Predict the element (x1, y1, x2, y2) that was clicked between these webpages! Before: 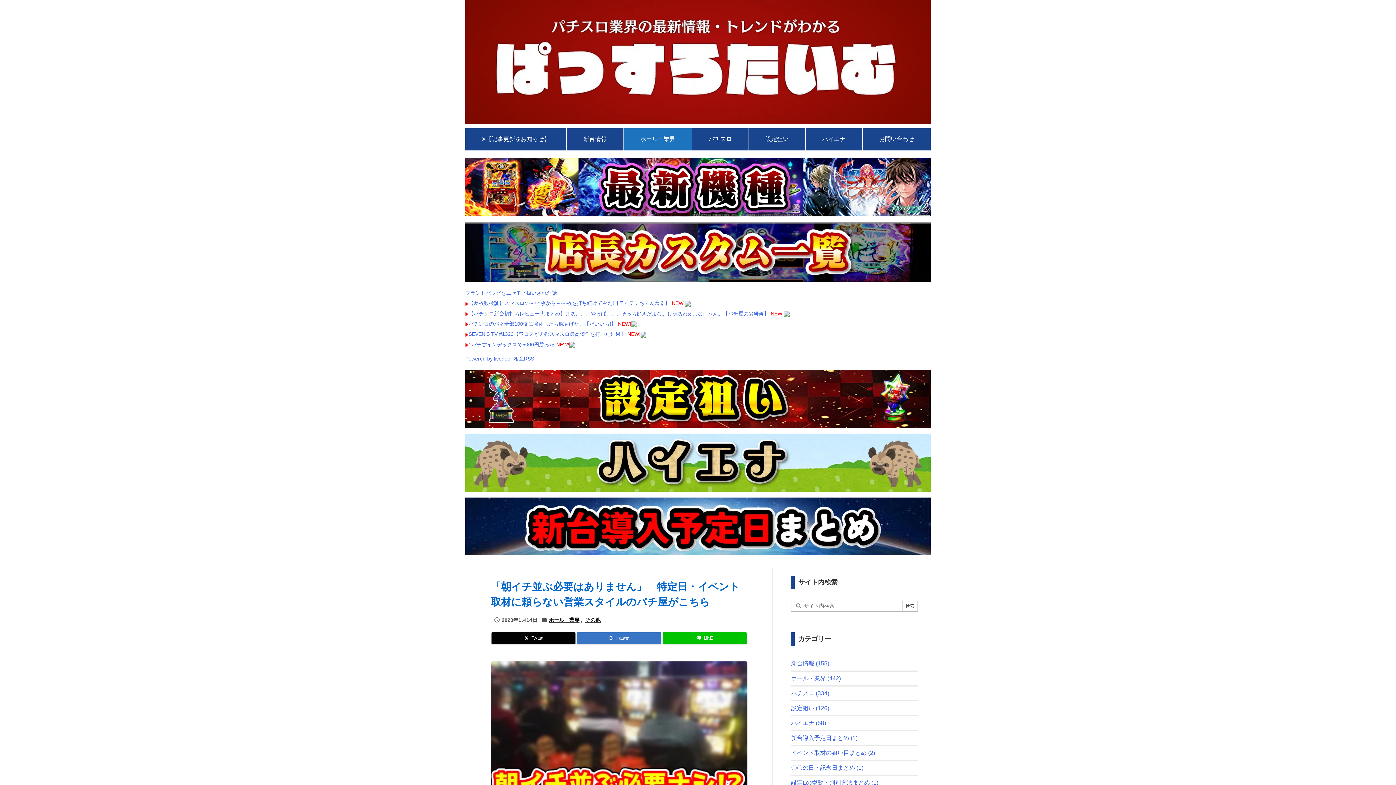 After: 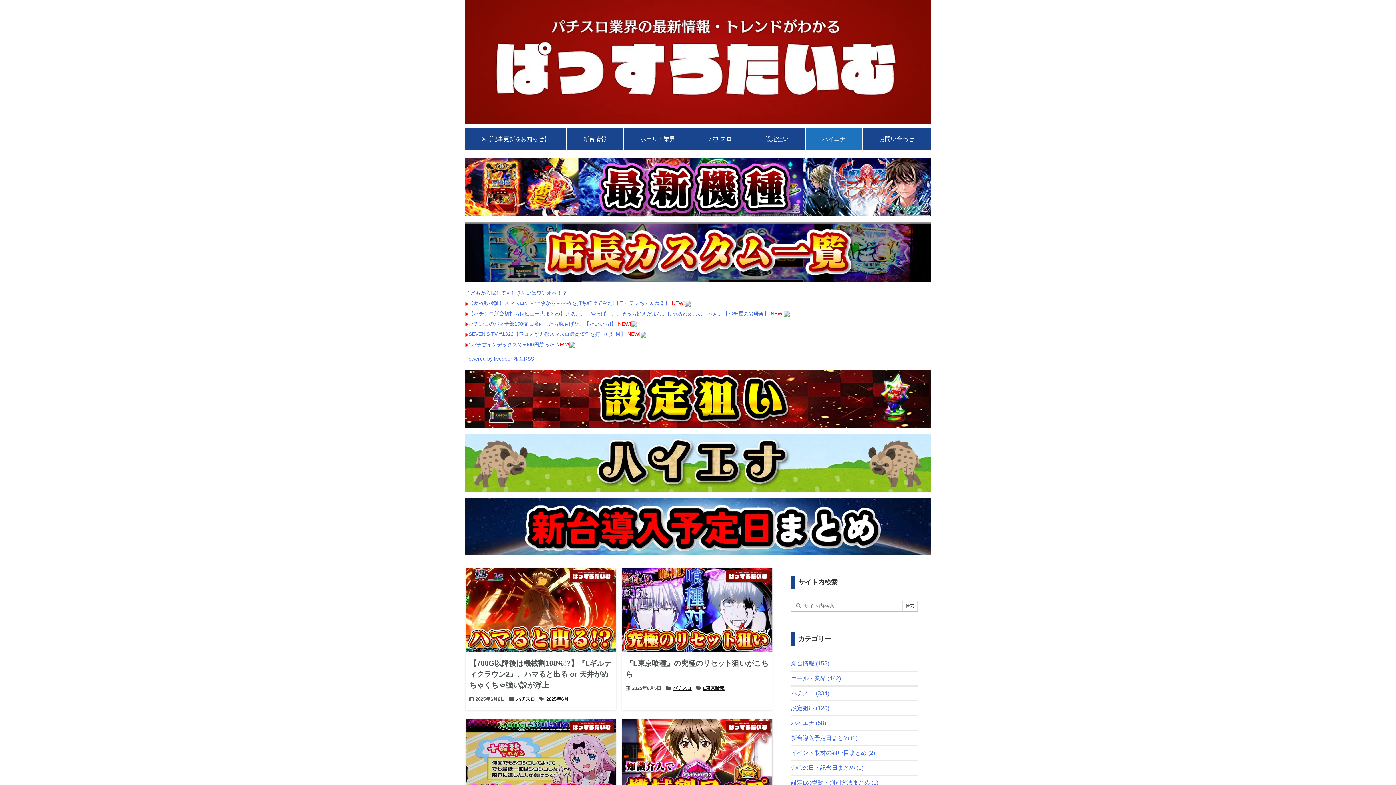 Action: bbox: (805, 128, 862, 150) label: ハイエナ